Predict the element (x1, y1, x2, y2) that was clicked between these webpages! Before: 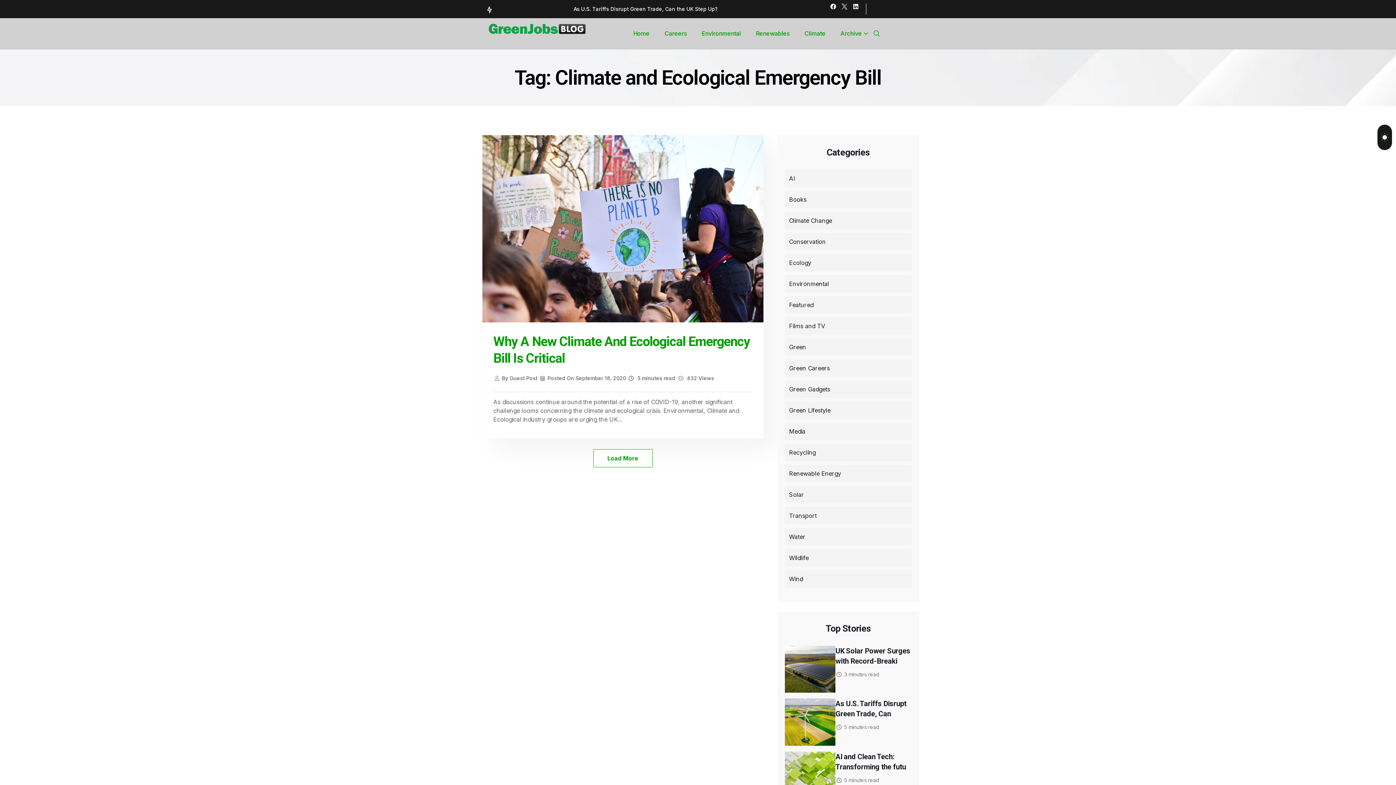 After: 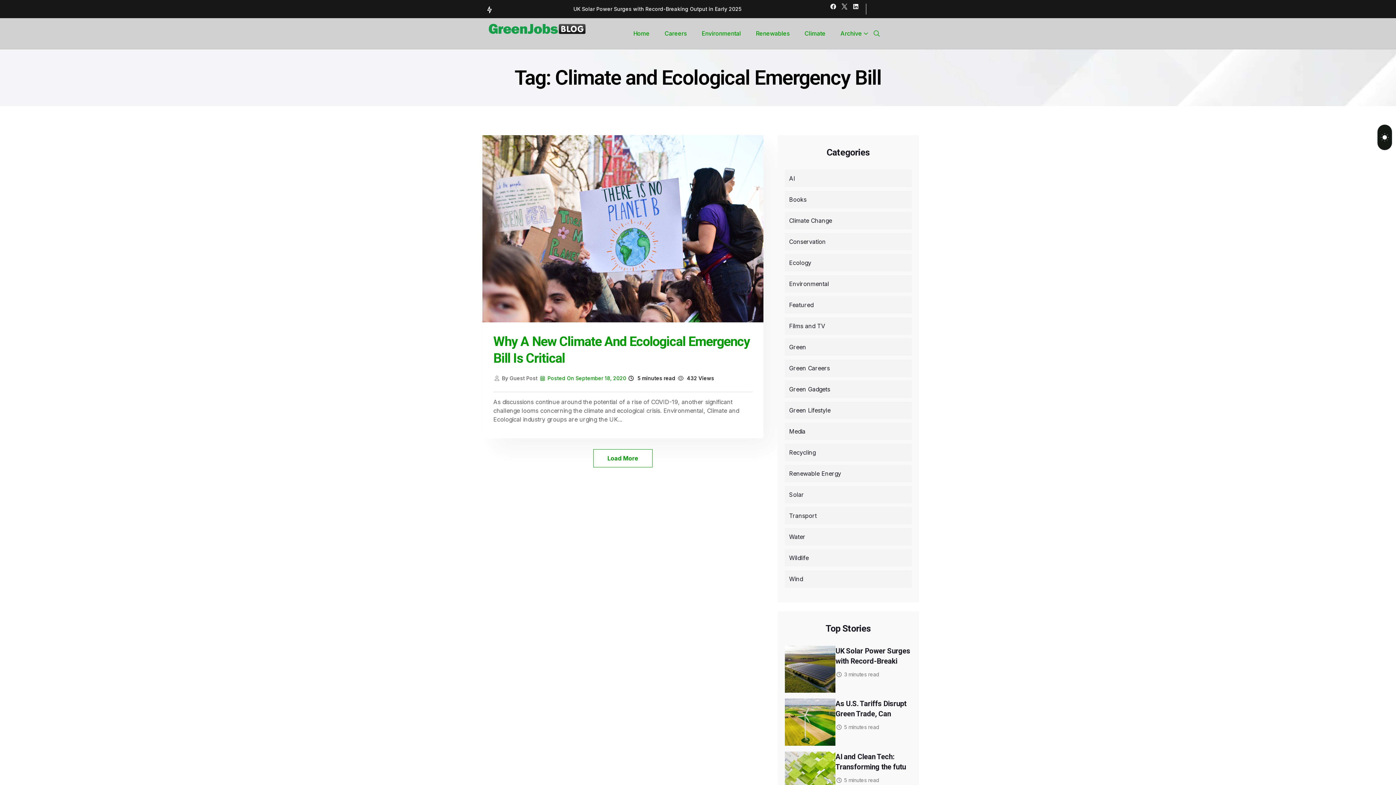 Action: bbox: (537, 375, 626, 381) label: Posted On September 18, 2020